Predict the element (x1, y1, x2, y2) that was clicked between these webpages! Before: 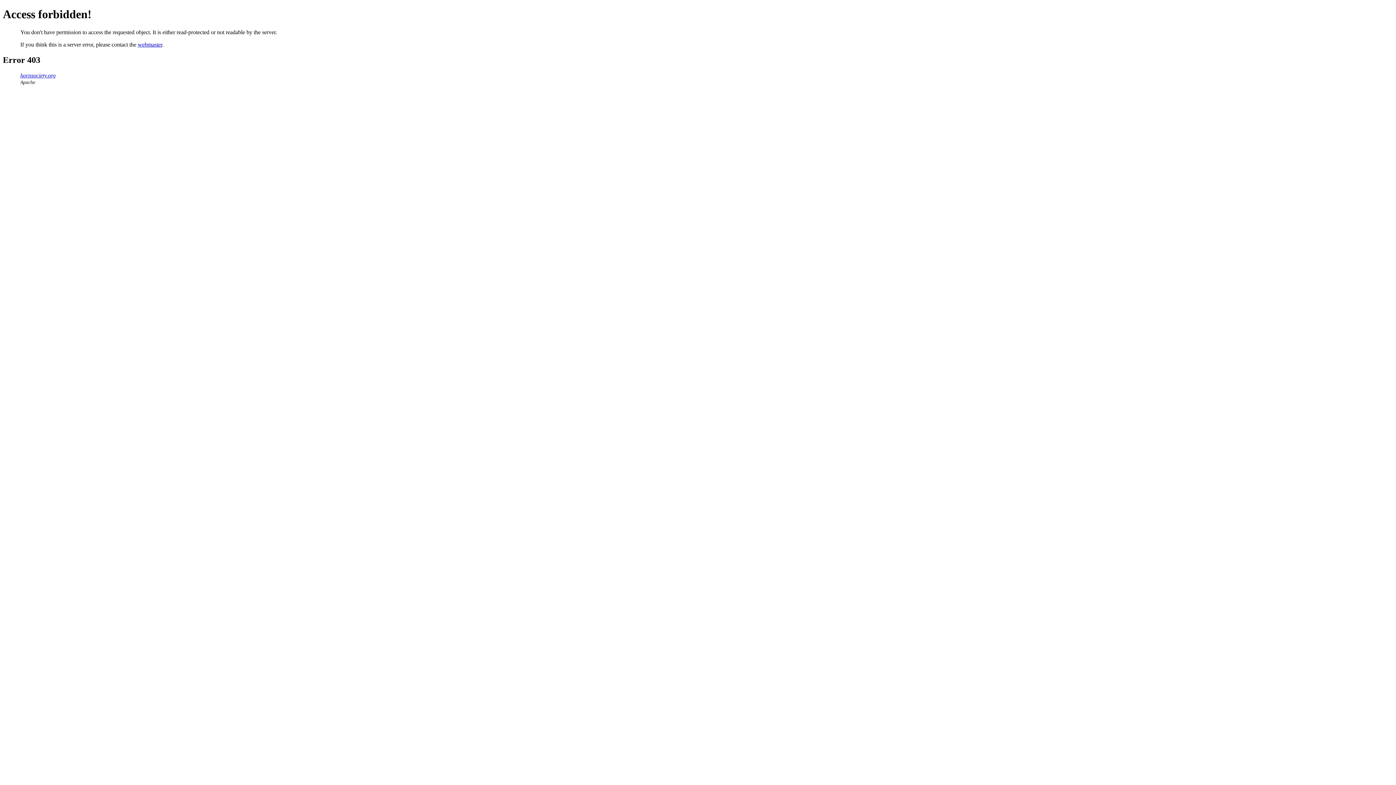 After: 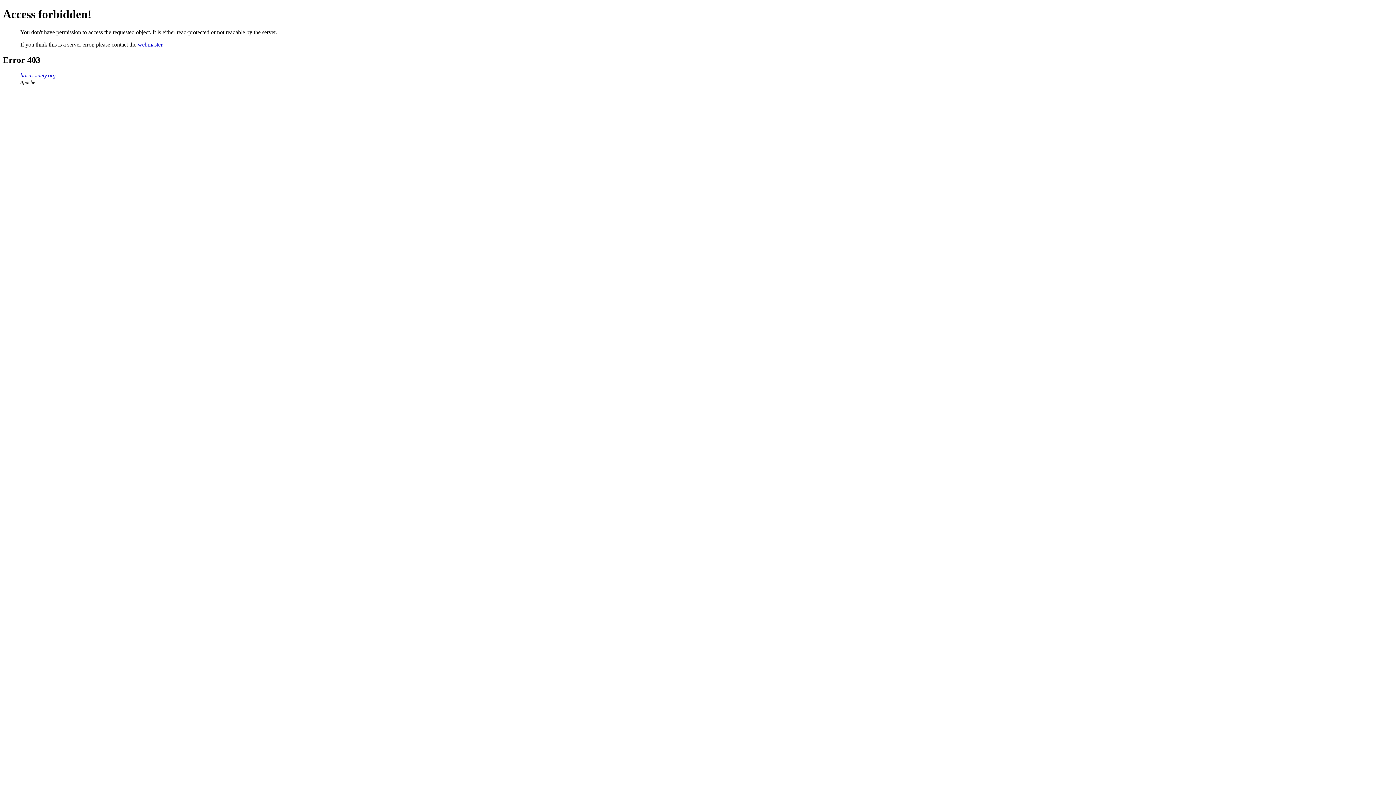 Action: label: webmaster bbox: (137, 41, 162, 47)